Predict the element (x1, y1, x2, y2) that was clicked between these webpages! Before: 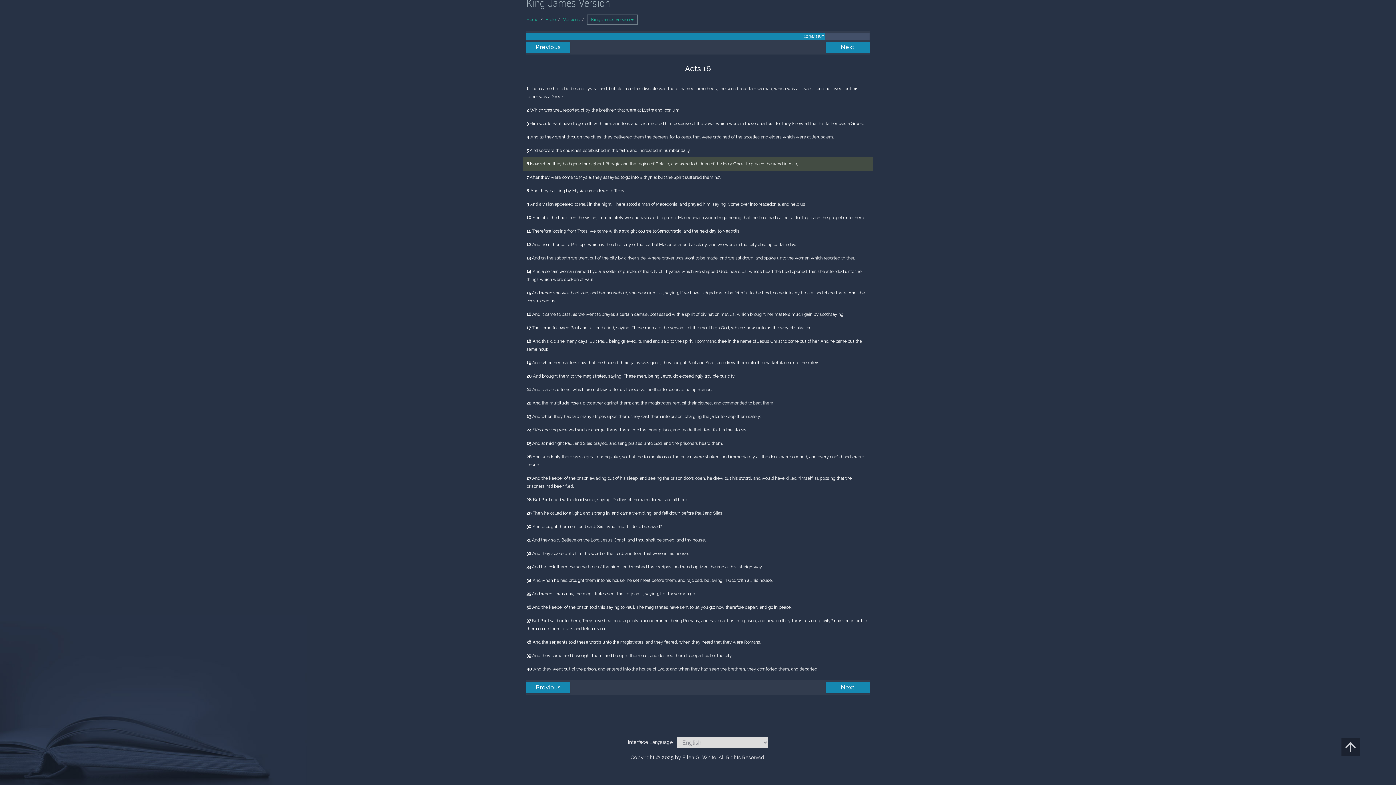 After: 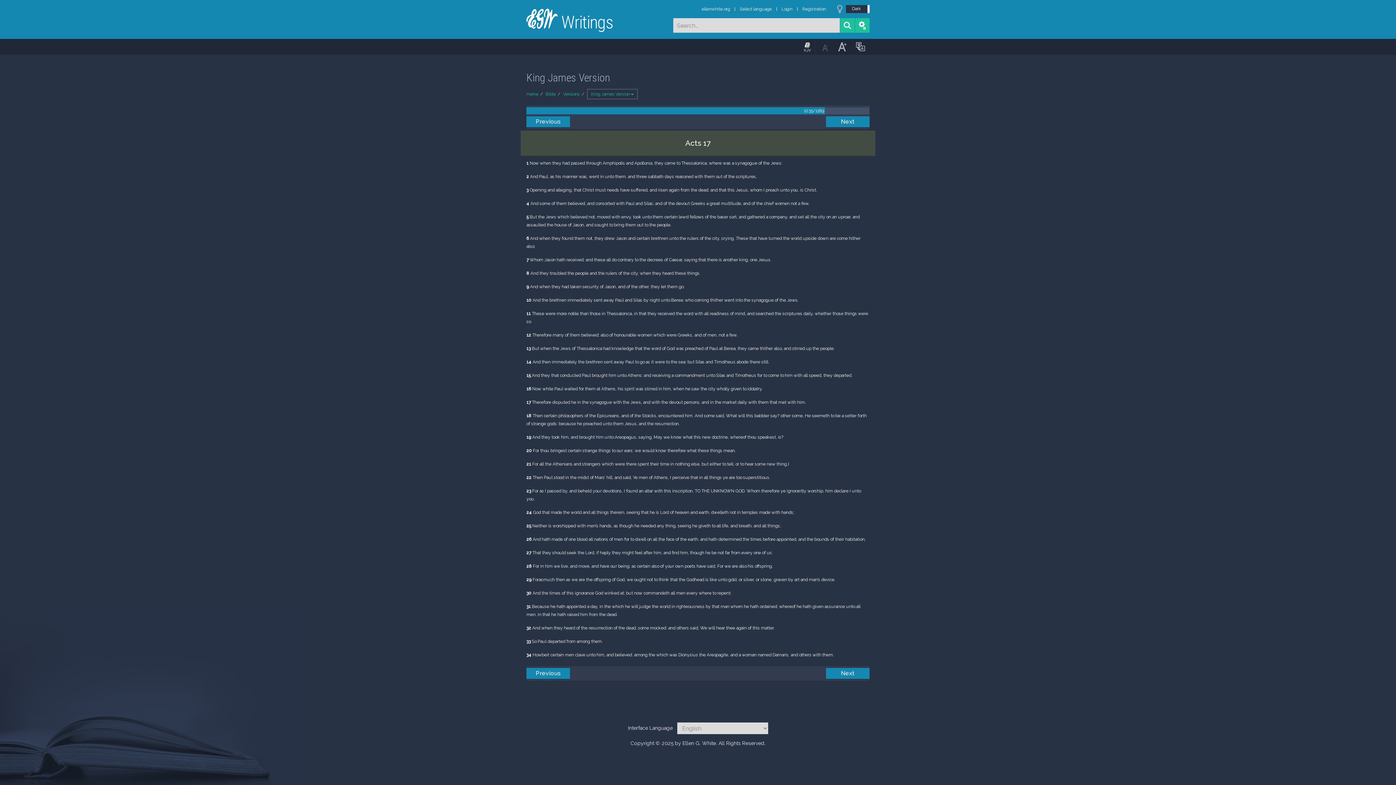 Action: bbox: (826, 682, 869, 693) label: Next